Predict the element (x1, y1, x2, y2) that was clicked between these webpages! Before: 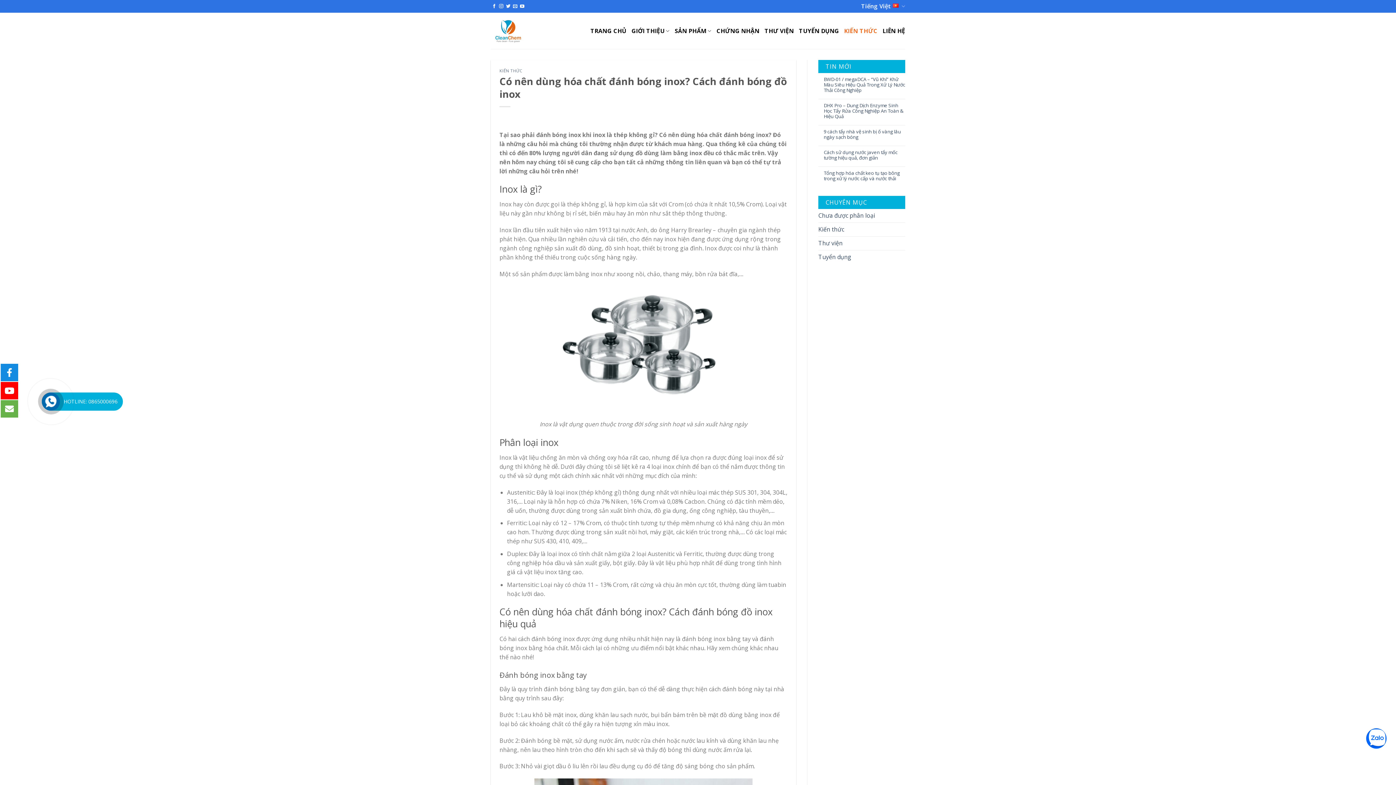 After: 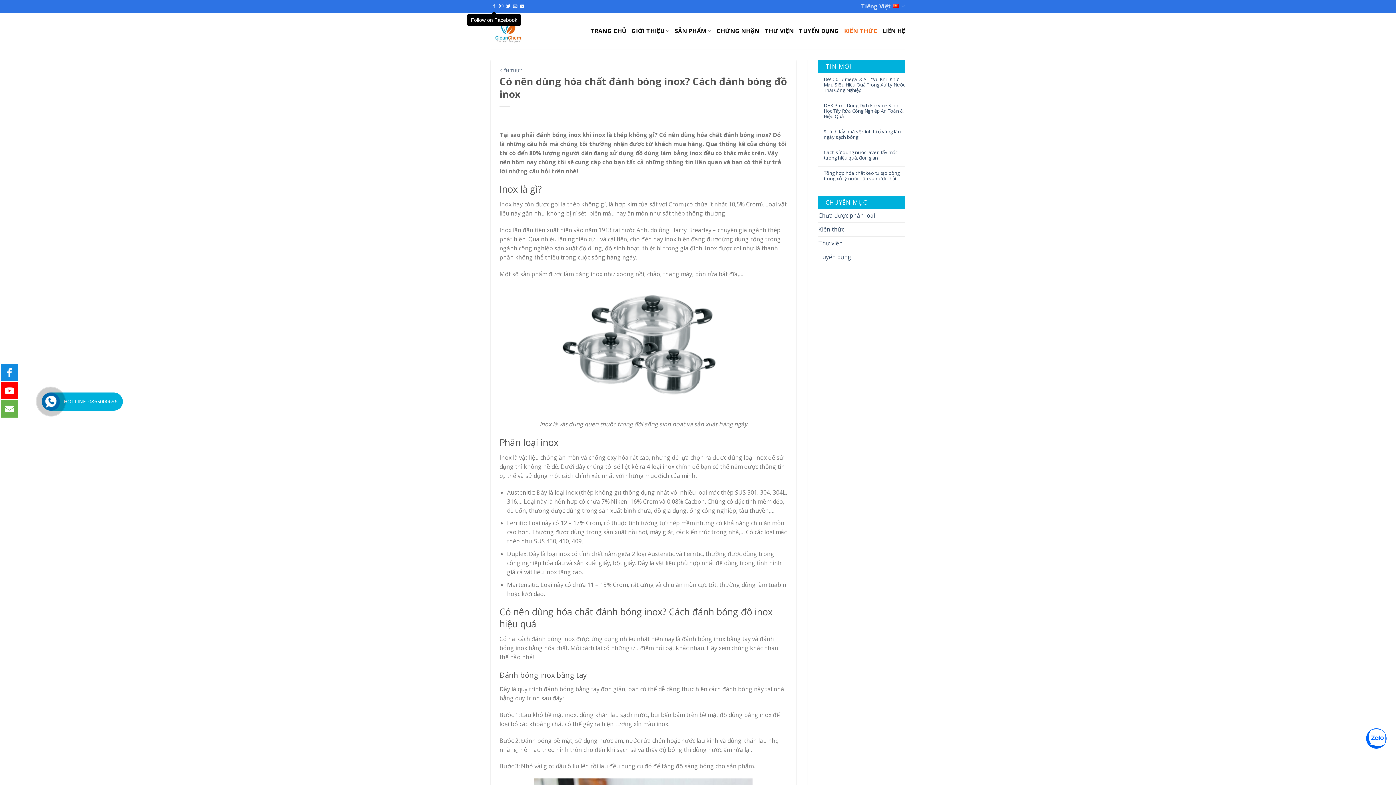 Action: label: Follow on Facebook bbox: (492, 3, 496, 9)